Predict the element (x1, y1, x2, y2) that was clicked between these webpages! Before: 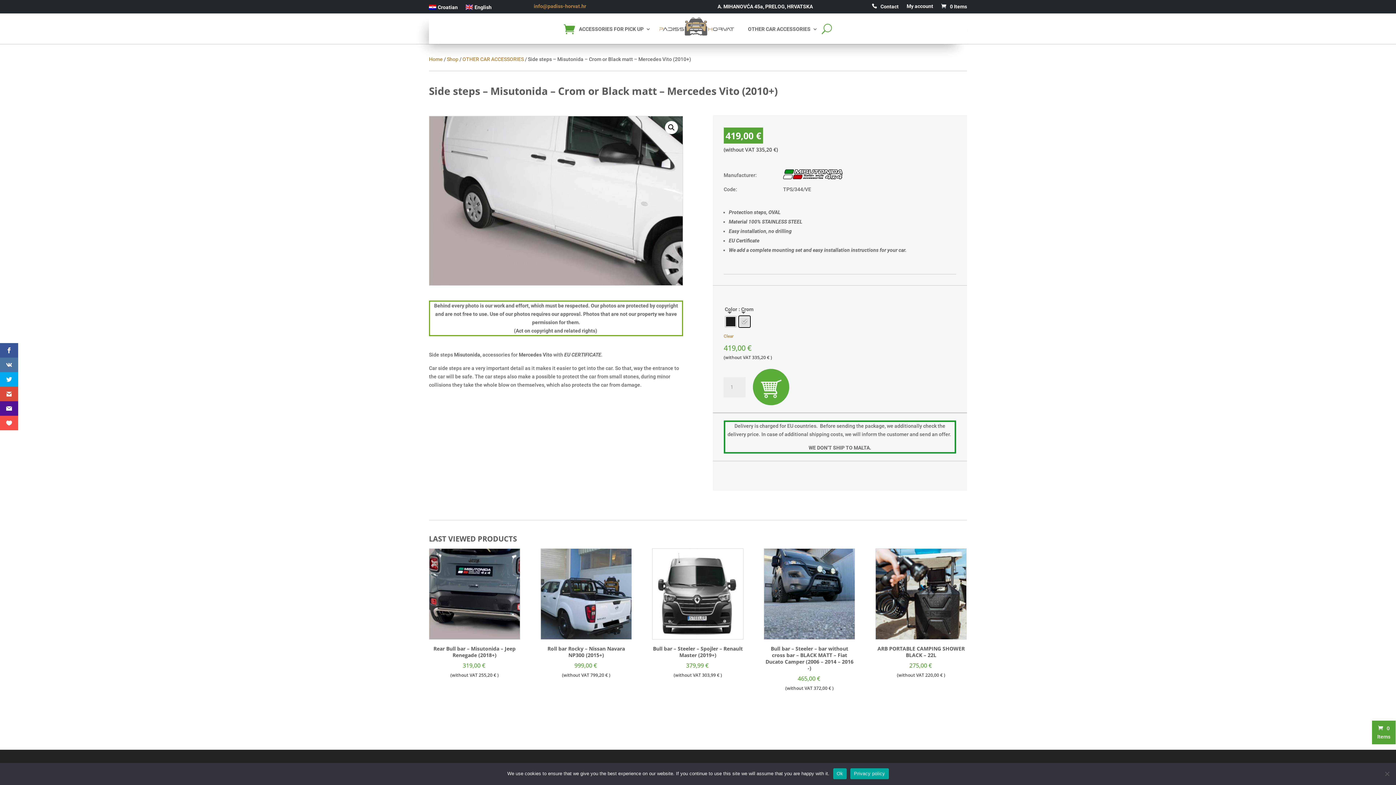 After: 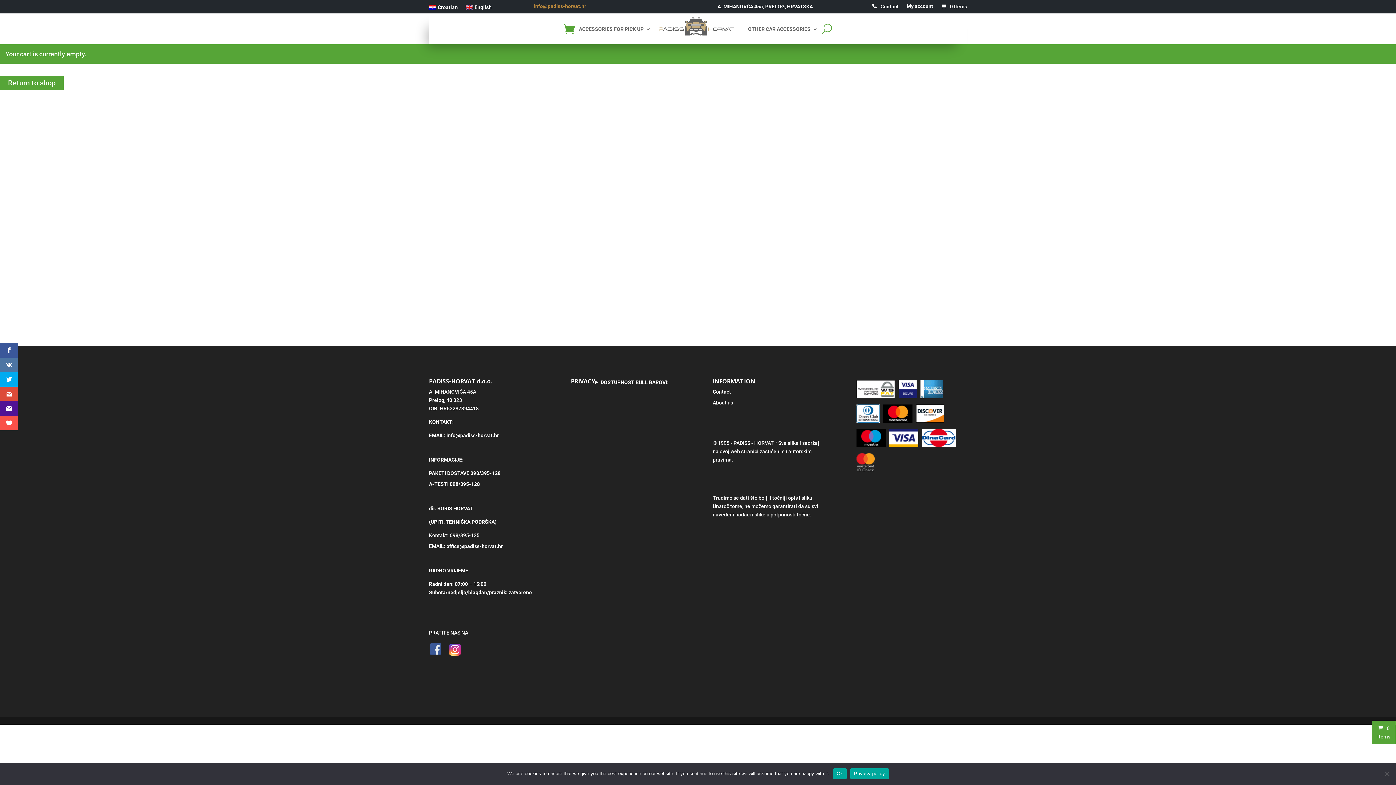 Action: bbox: (1372, 724, 1396, 741) label: 0 Items